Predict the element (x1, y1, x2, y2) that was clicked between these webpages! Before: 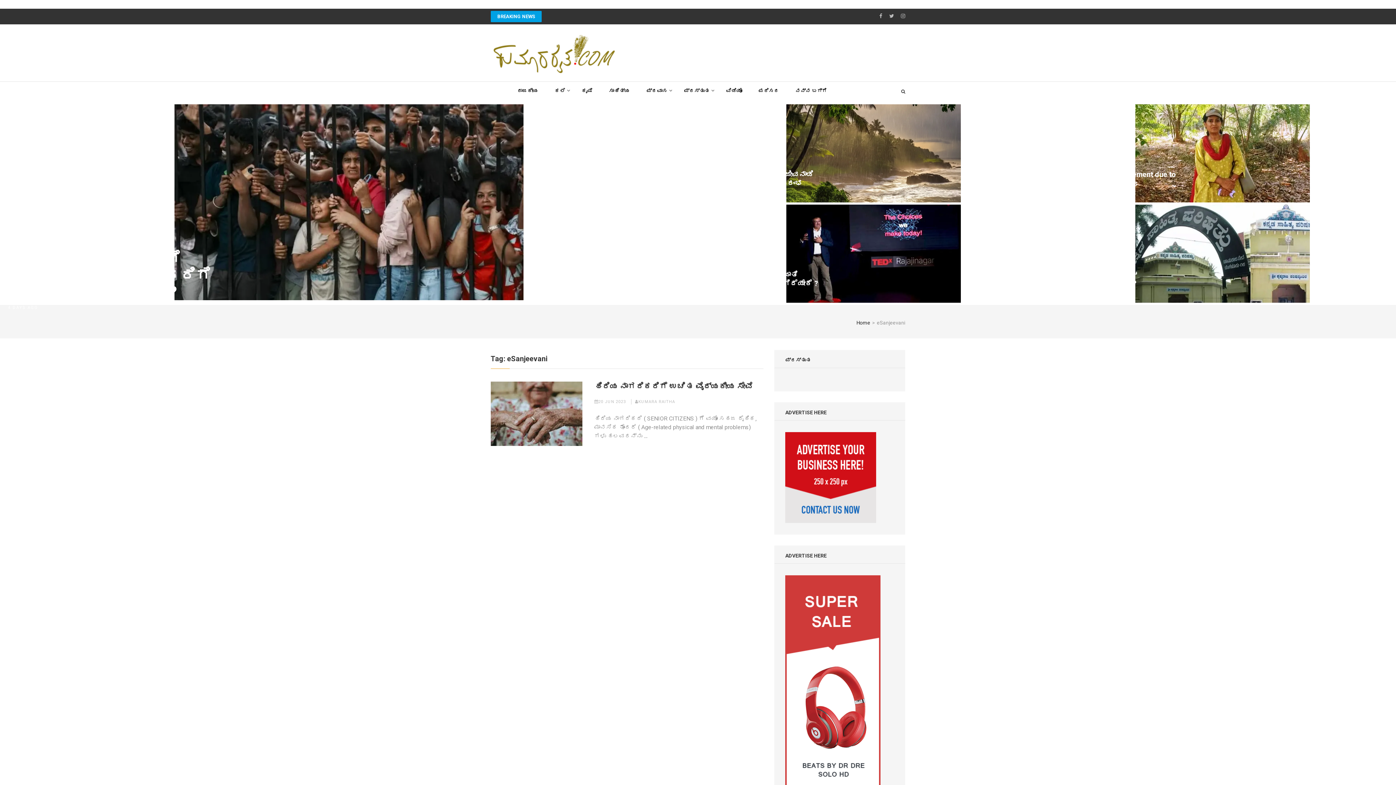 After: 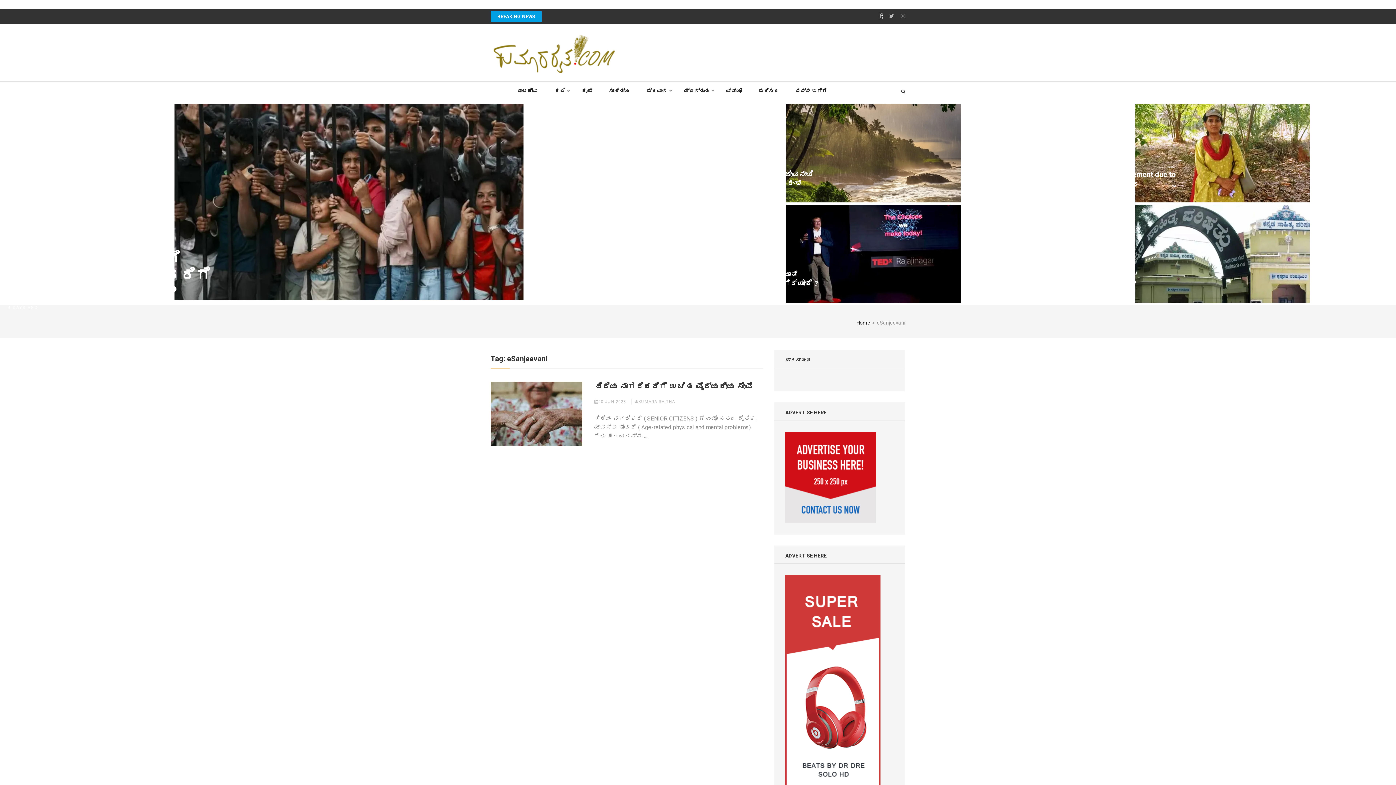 Action: bbox: (879, 13, 882, 18)